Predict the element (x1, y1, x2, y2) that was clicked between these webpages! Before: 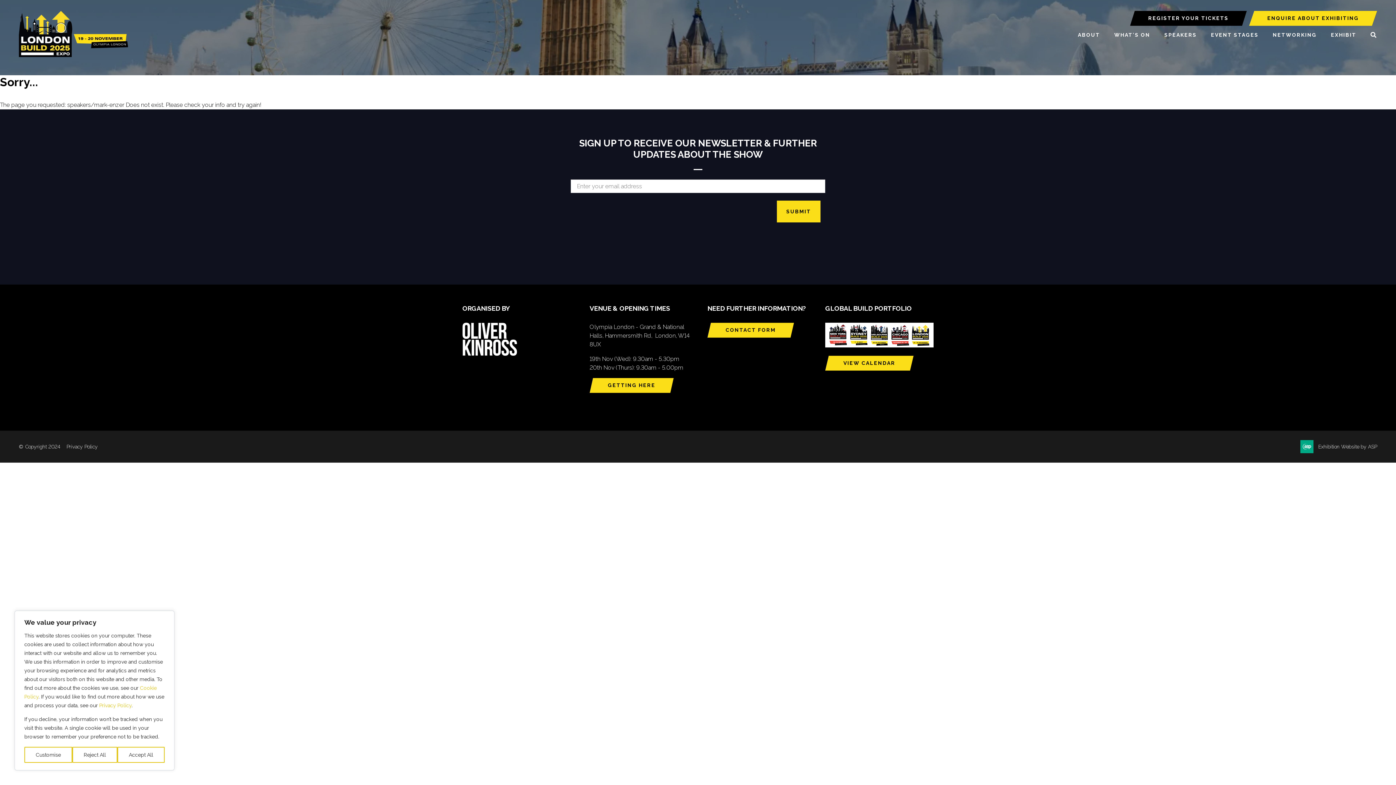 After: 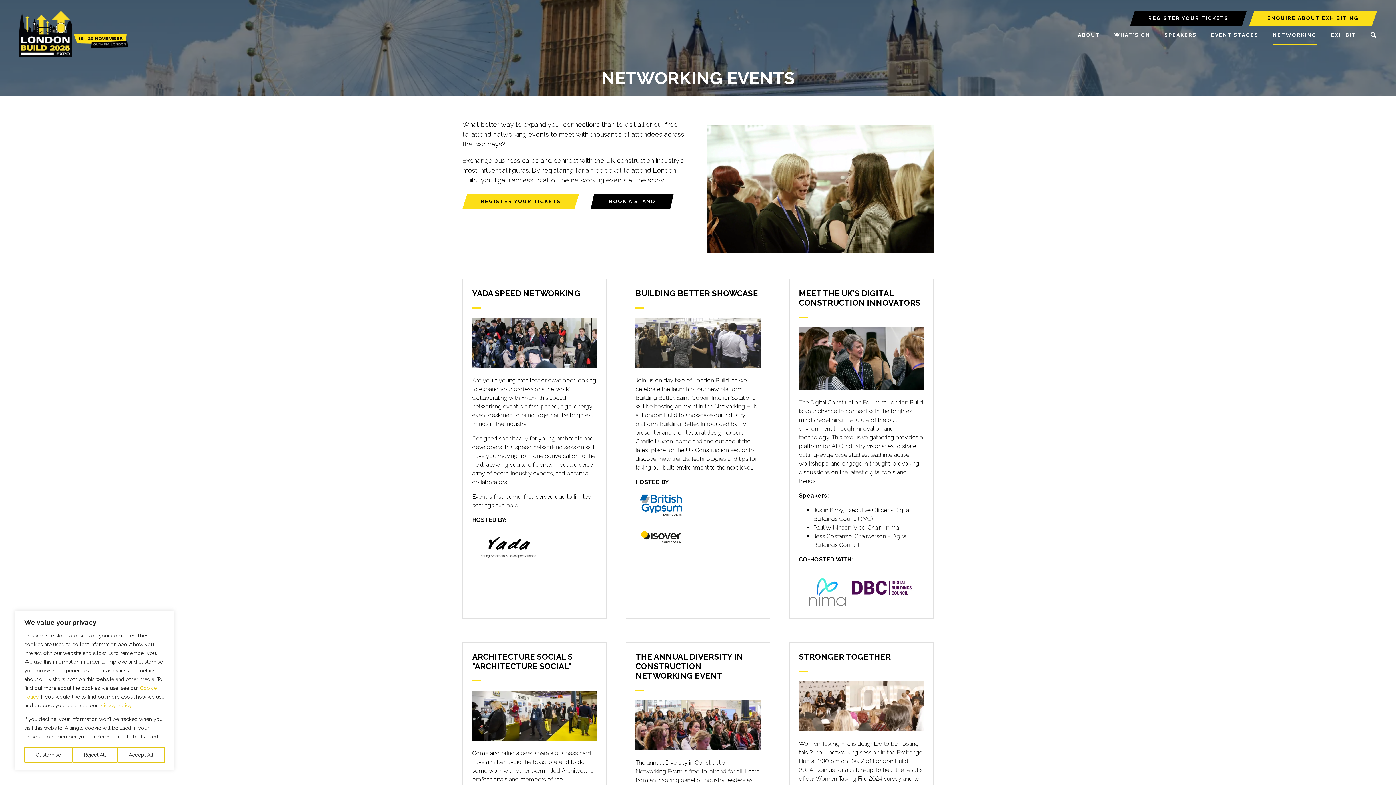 Action: label: NETWORKING bbox: (1273, 26, 1317, 44)